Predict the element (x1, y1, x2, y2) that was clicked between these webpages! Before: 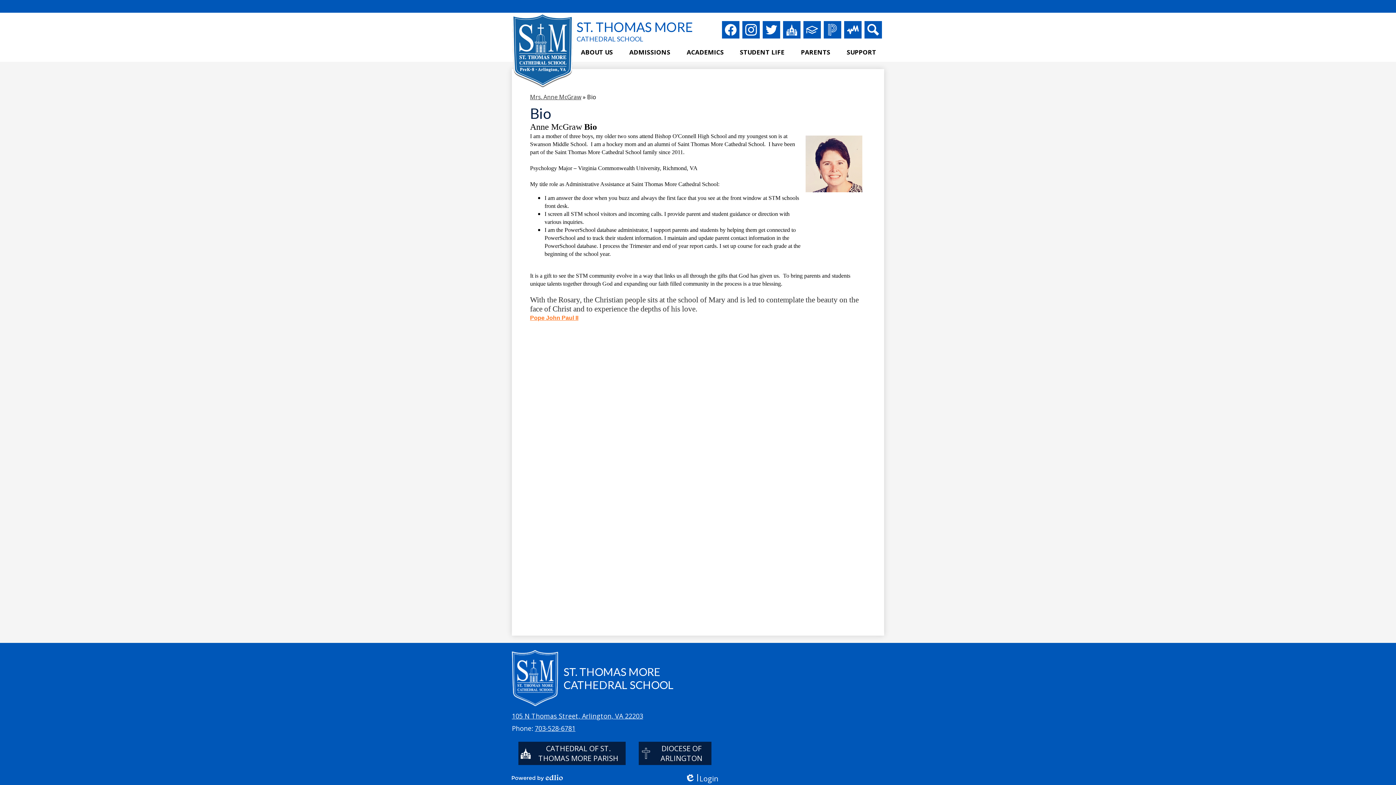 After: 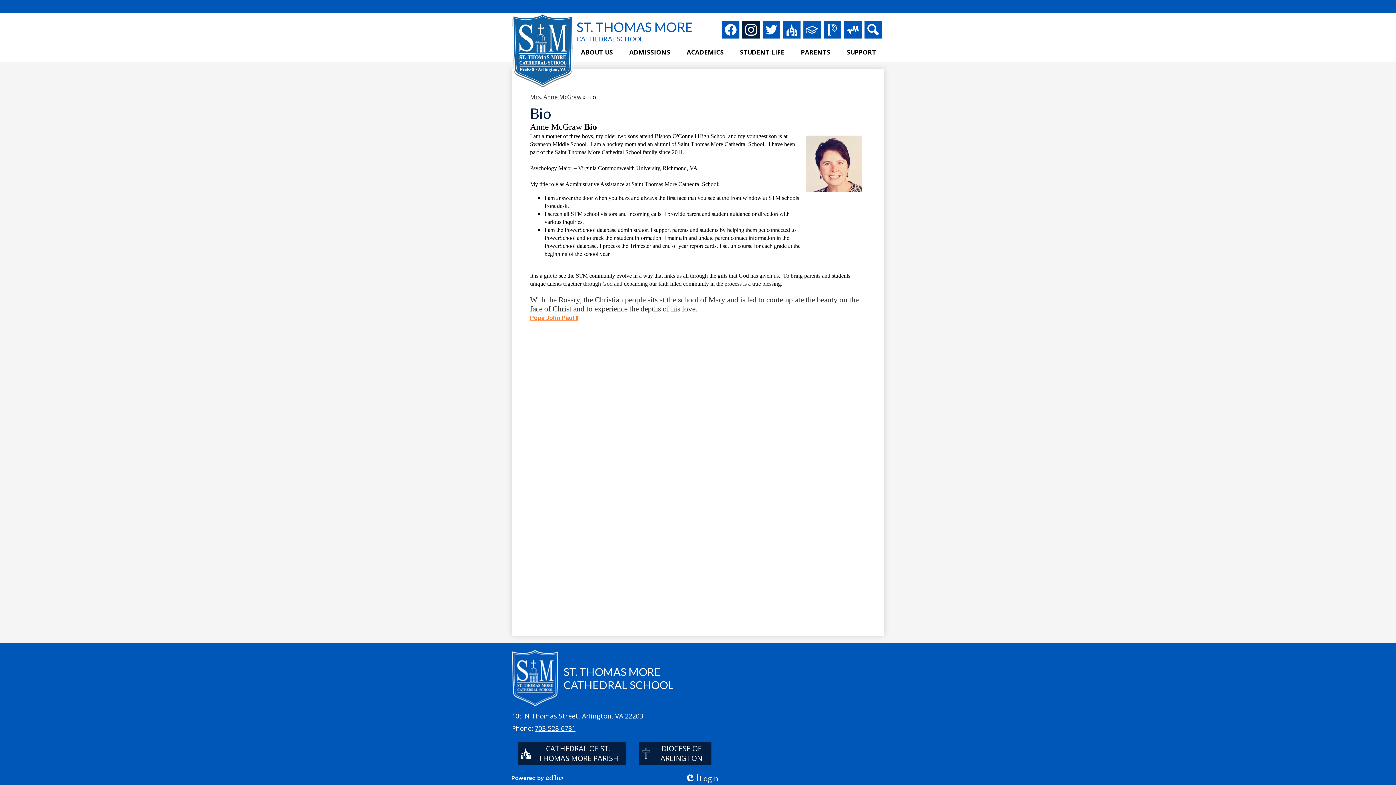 Action: label: Instagram bbox: (742, 21, 760, 38)